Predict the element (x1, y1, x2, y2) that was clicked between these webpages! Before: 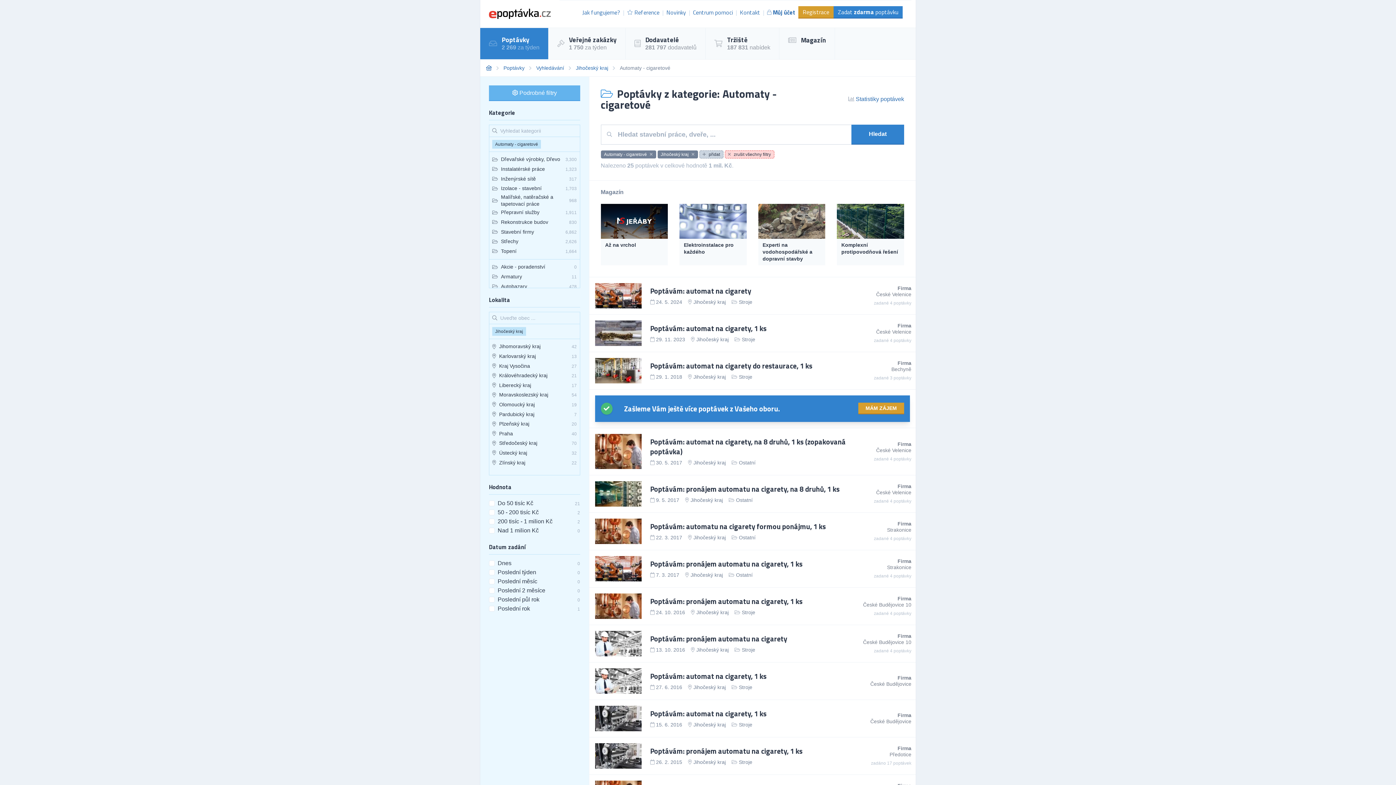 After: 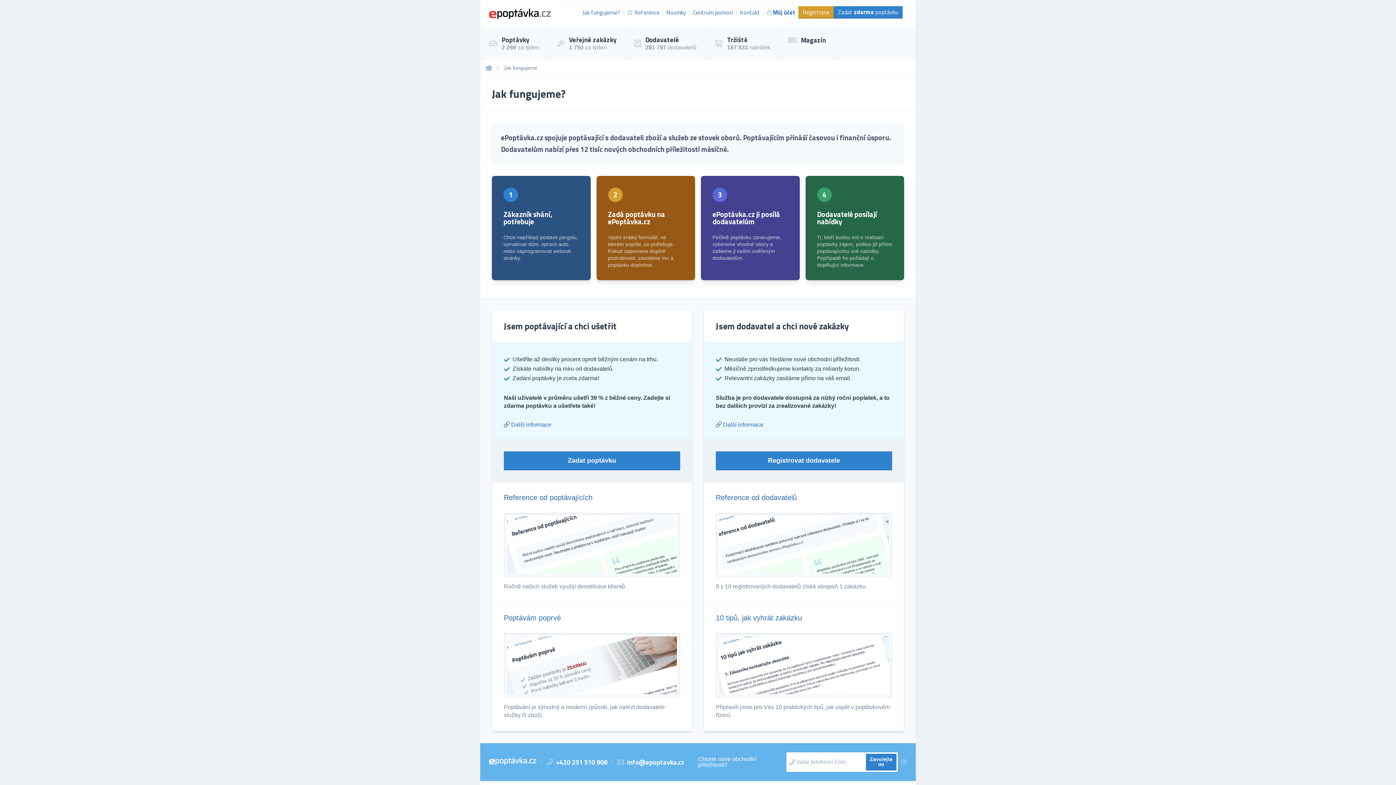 Action: label: Jak fungujeme? bbox: (579, 6, 623, 18)